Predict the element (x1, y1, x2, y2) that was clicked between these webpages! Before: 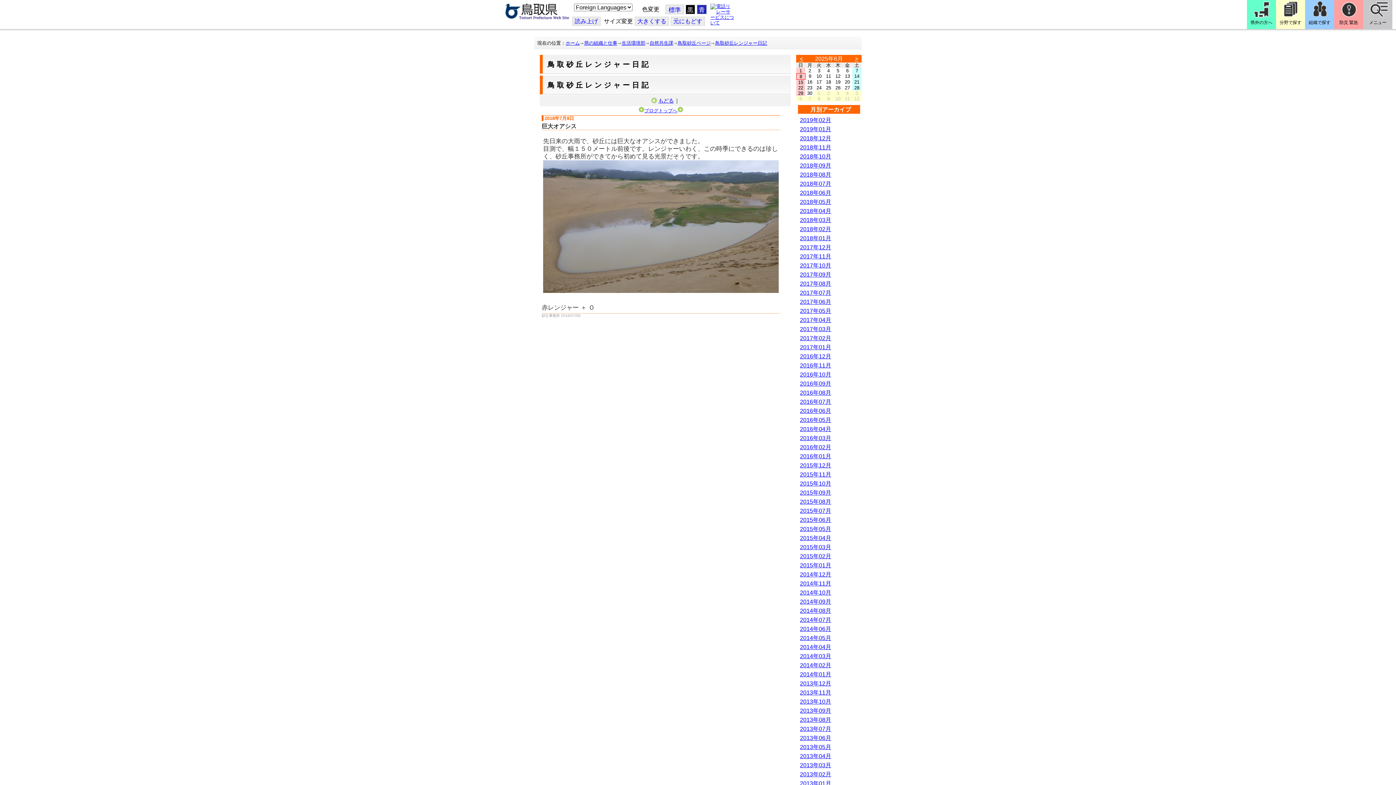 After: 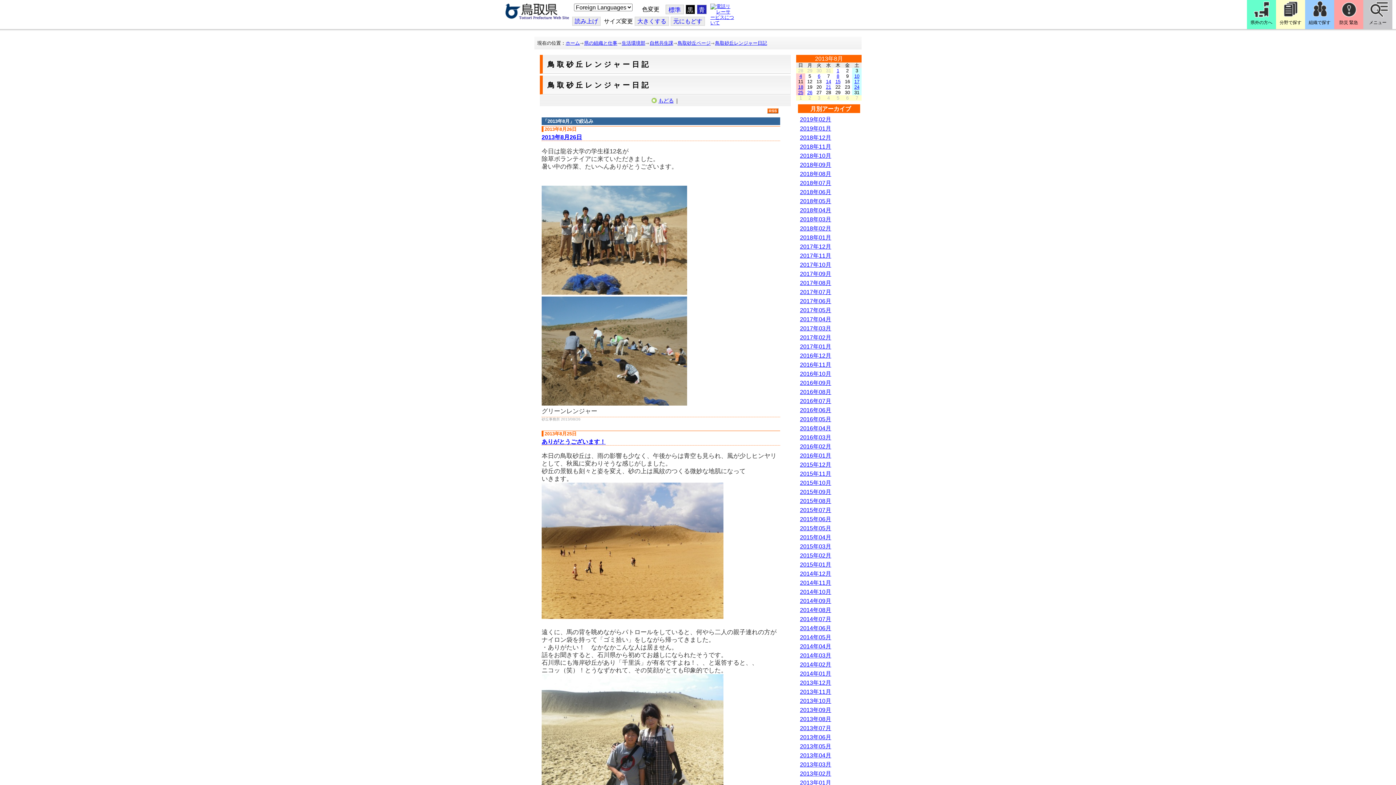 Action: label: 2013年08月 bbox: (800, 717, 831, 723)